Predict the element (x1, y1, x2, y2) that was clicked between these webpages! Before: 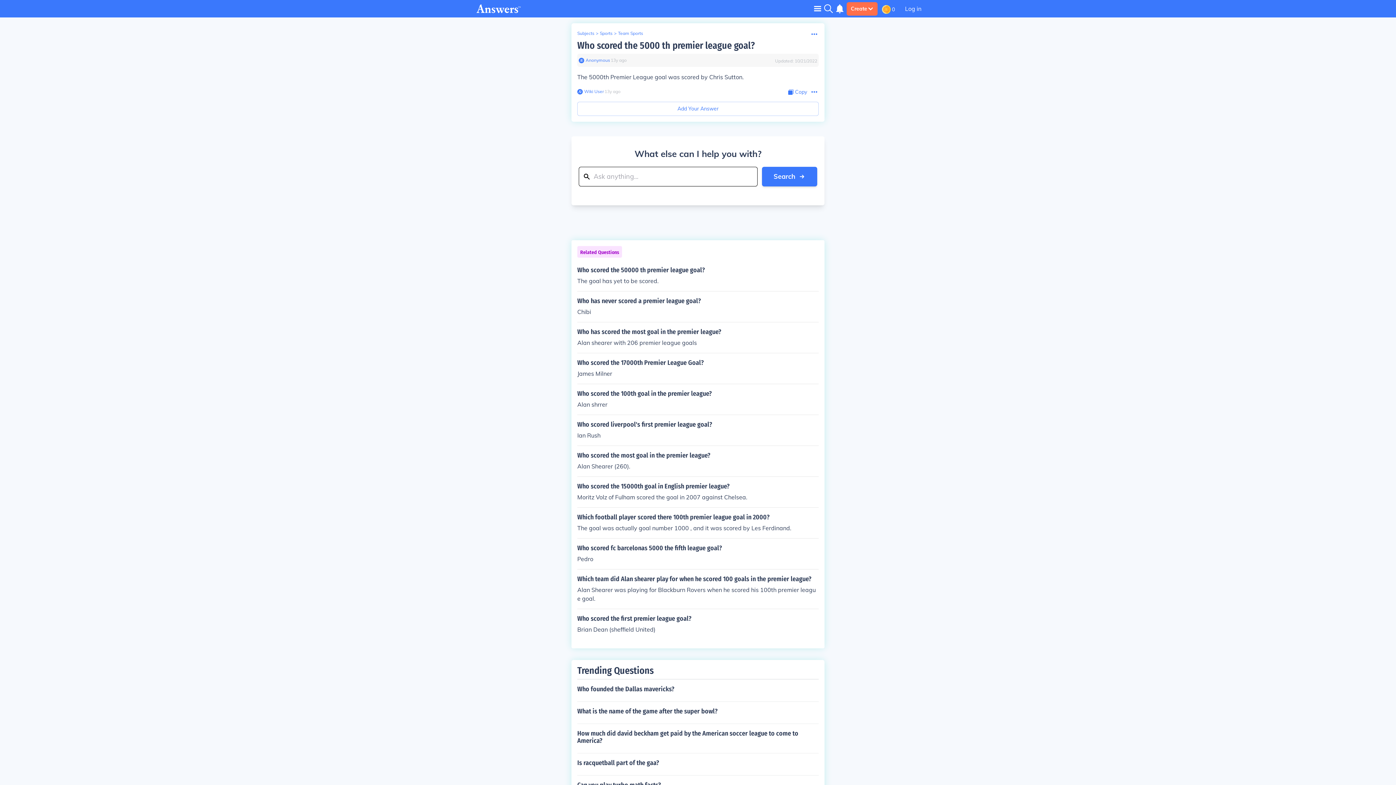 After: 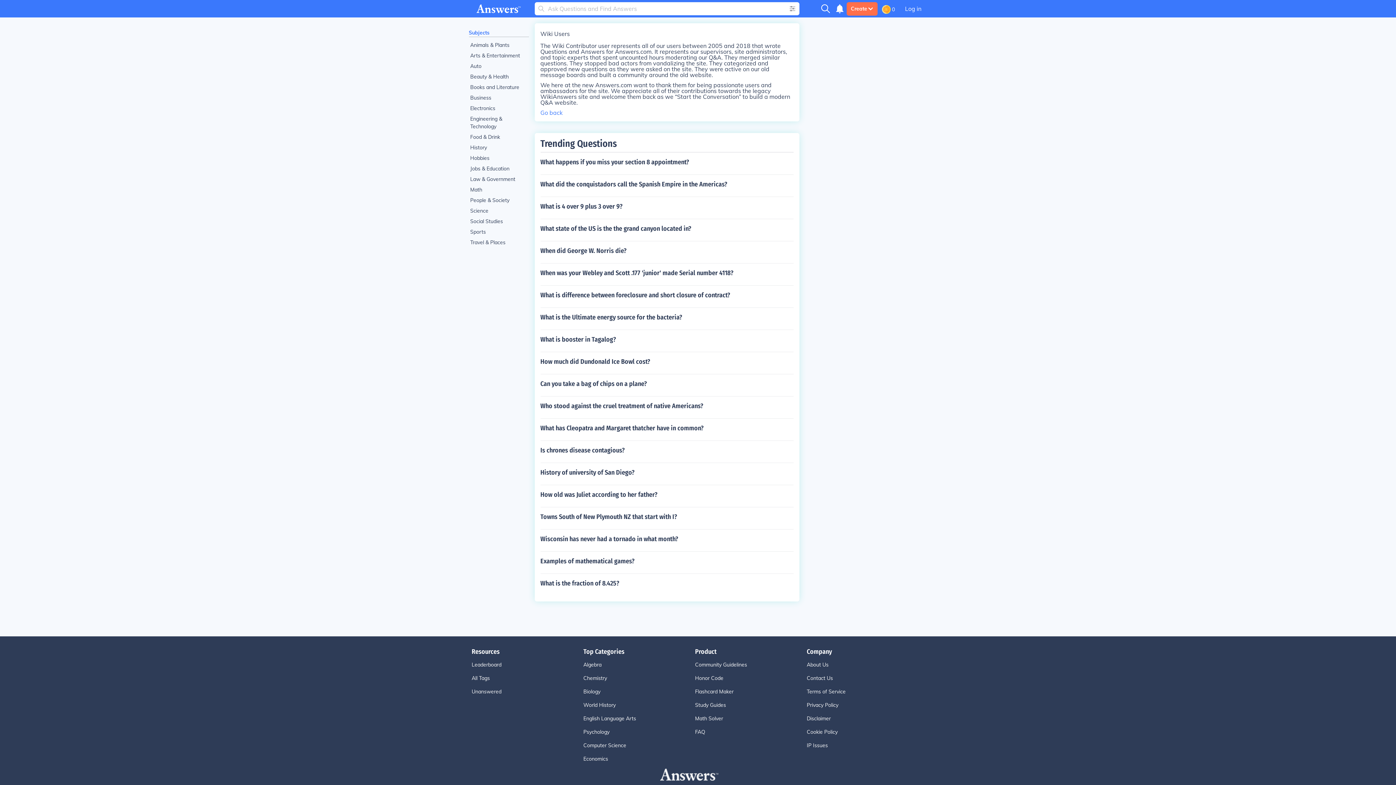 Action: label: Wiki User bbox: (582, 88, 604, 94)